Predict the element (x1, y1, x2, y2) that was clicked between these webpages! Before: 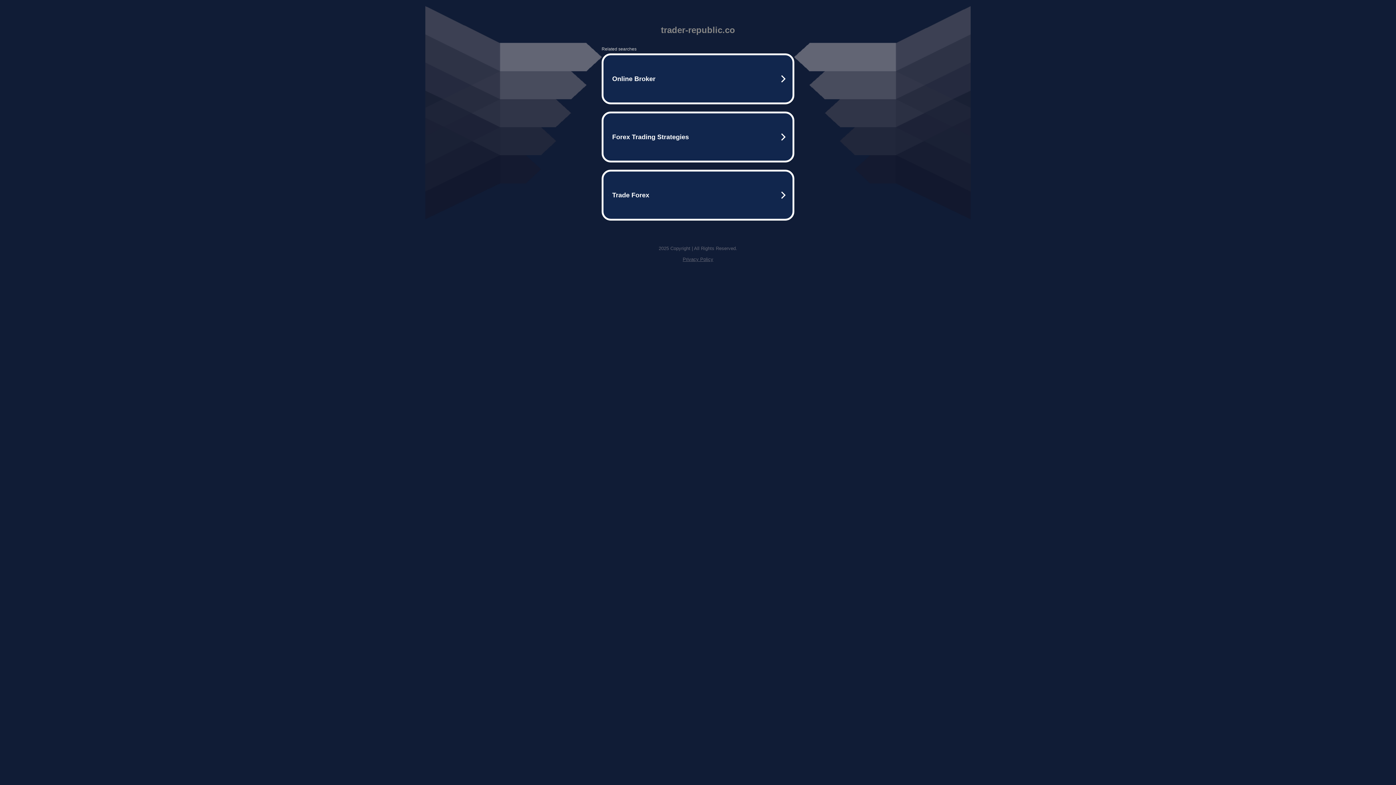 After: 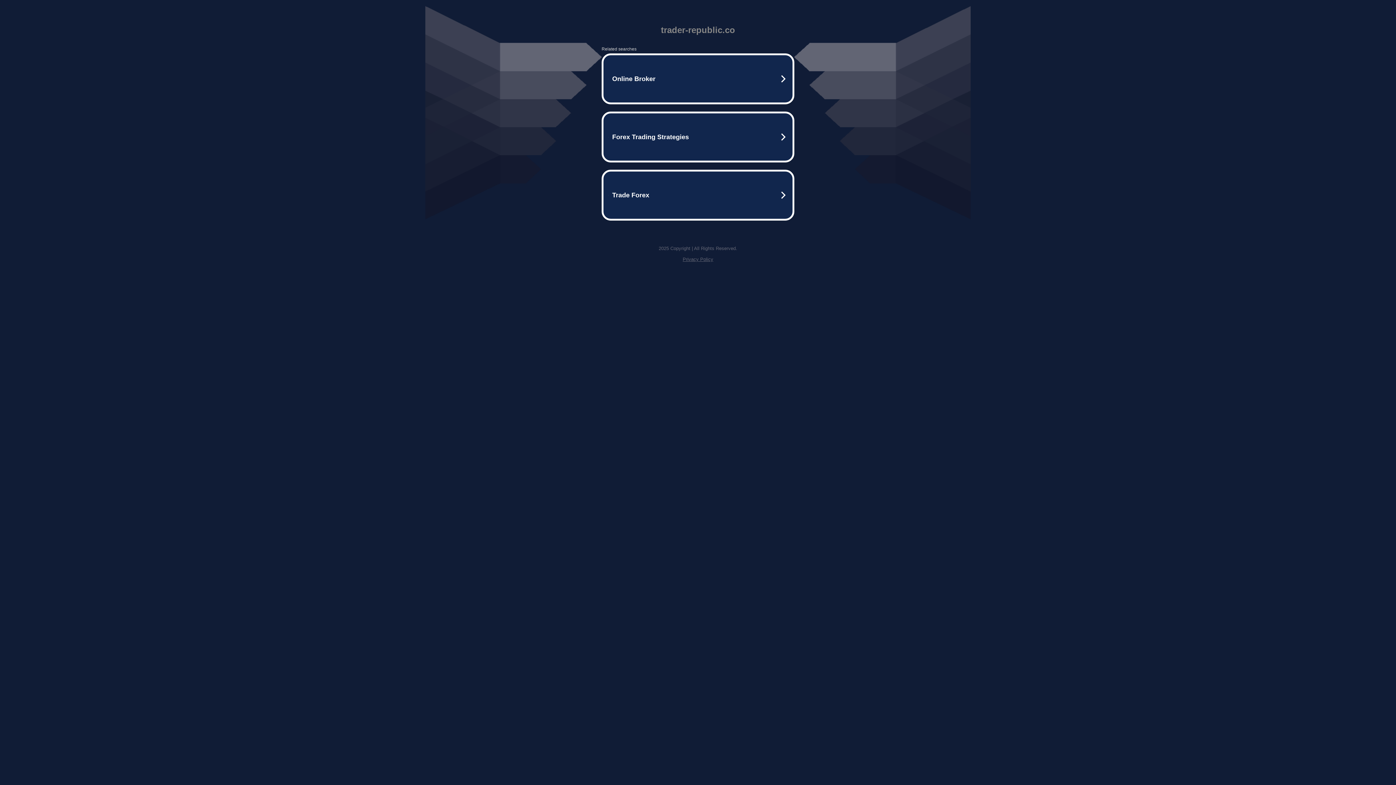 Action: label: Privacy Policy bbox: (682, 256, 713, 262)